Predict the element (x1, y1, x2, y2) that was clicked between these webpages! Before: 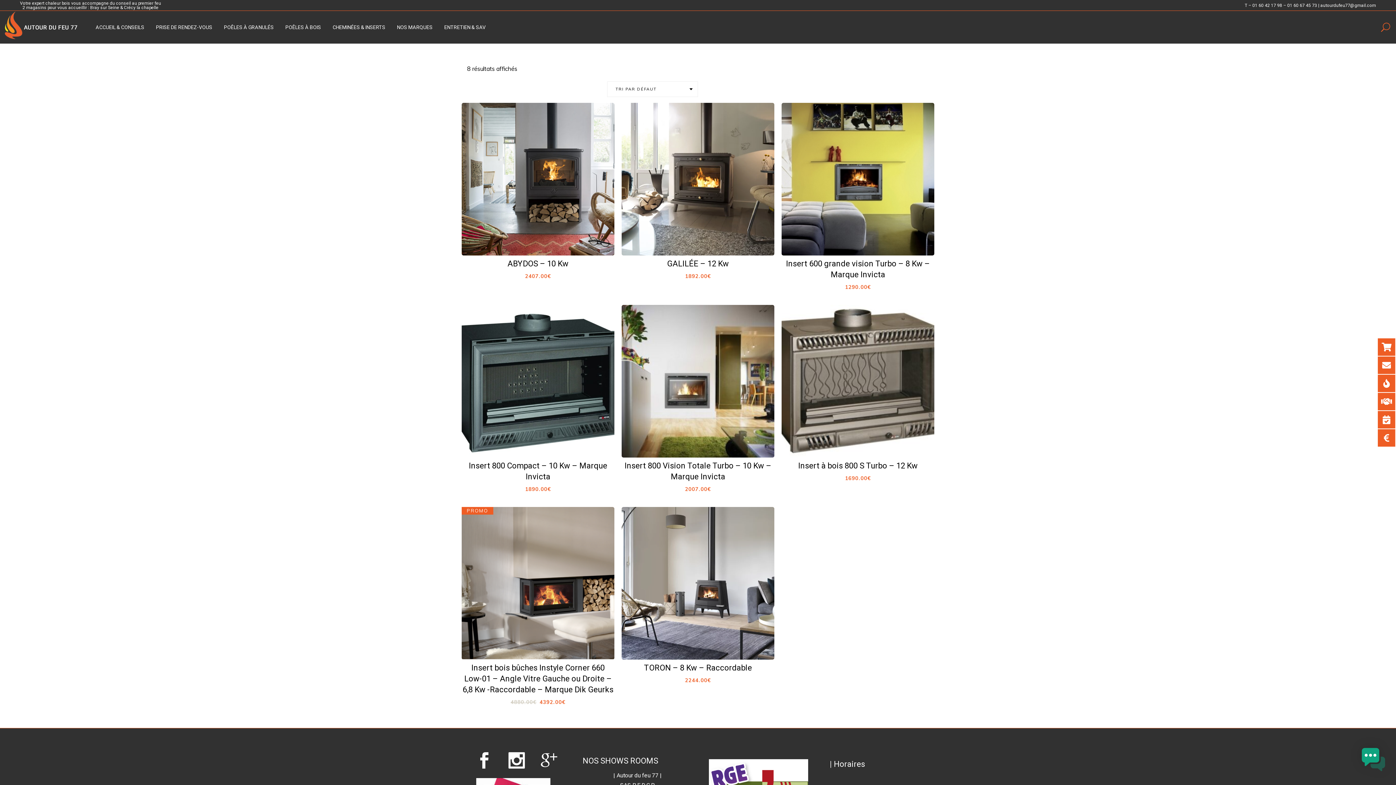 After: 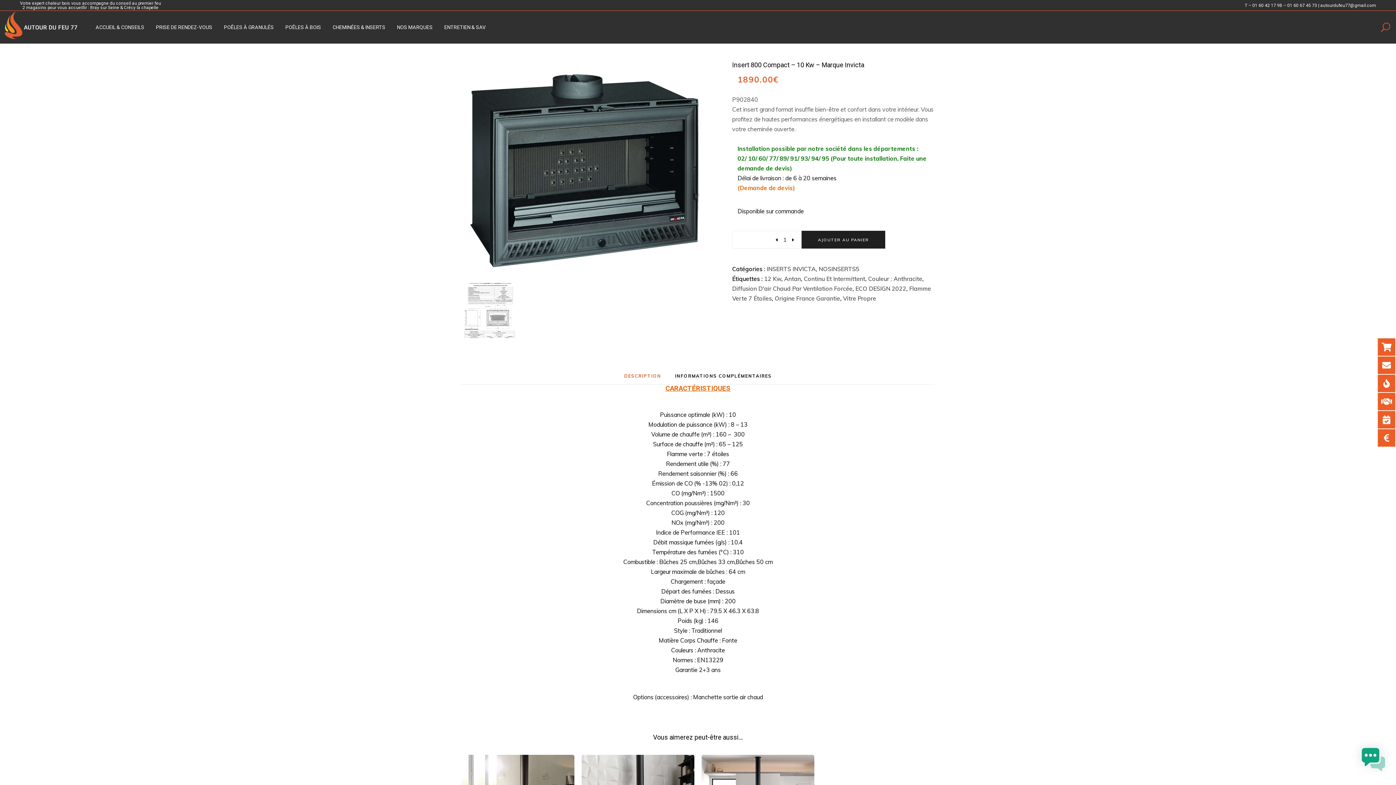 Action: bbox: (458, 305, 618, 499)